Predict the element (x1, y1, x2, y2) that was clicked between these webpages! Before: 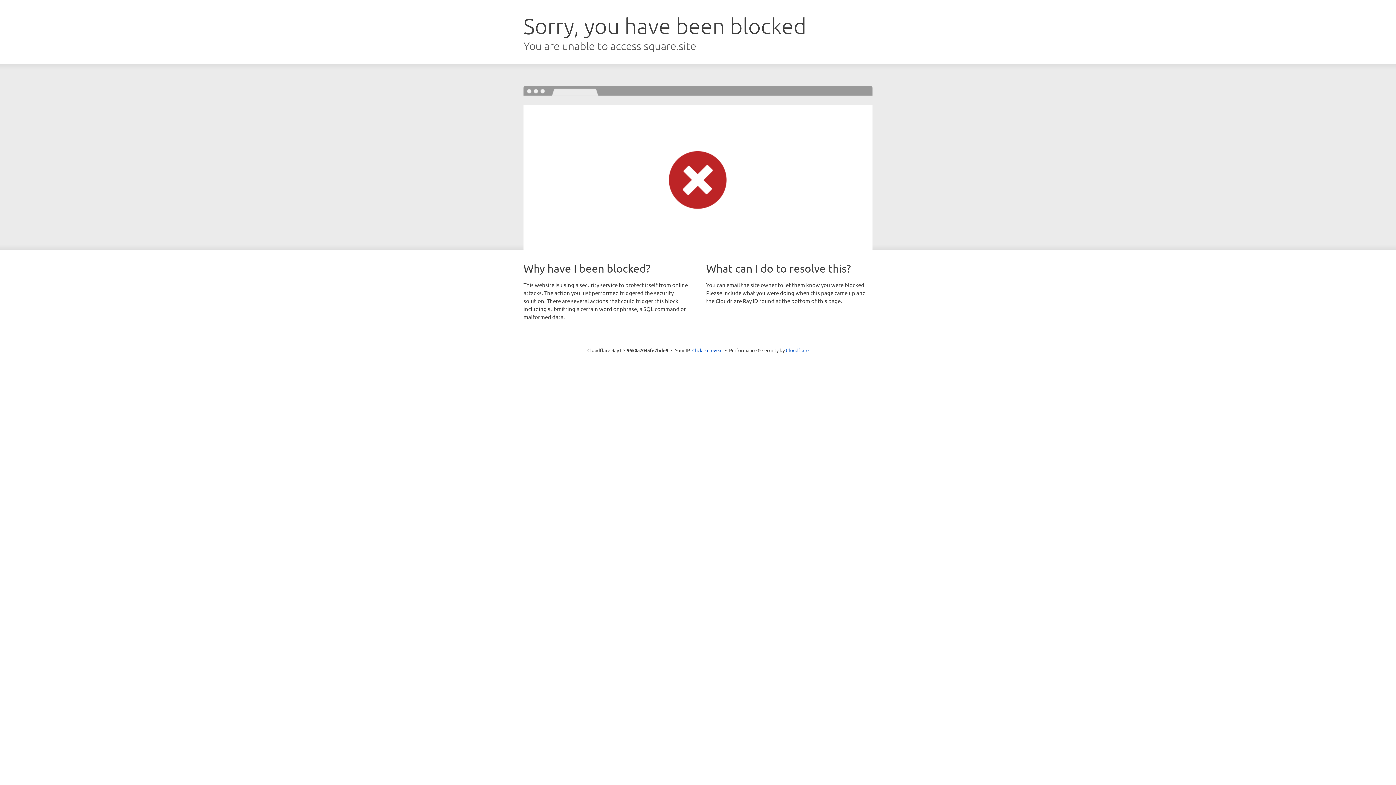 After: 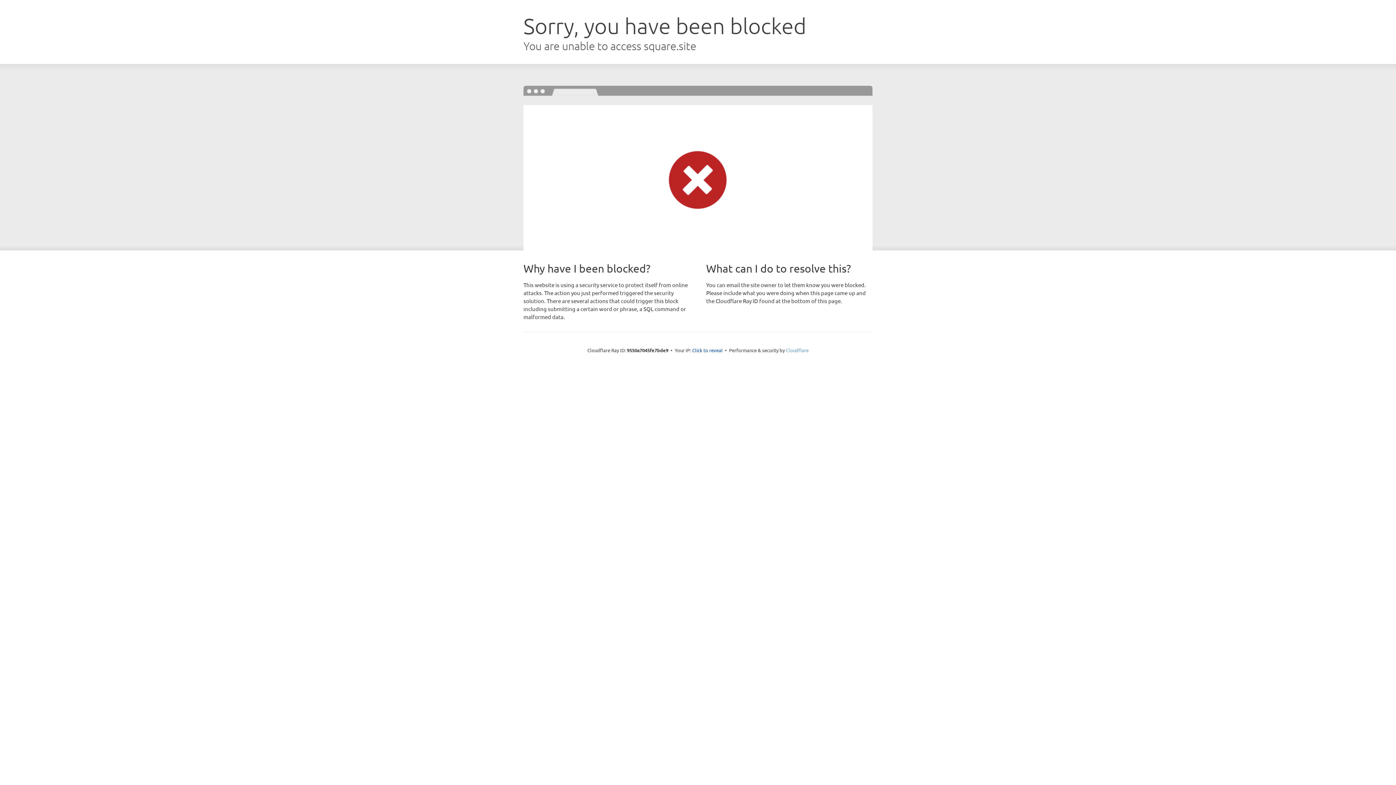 Action: bbox: (786, 347, 808, 353) label: Cloudflare